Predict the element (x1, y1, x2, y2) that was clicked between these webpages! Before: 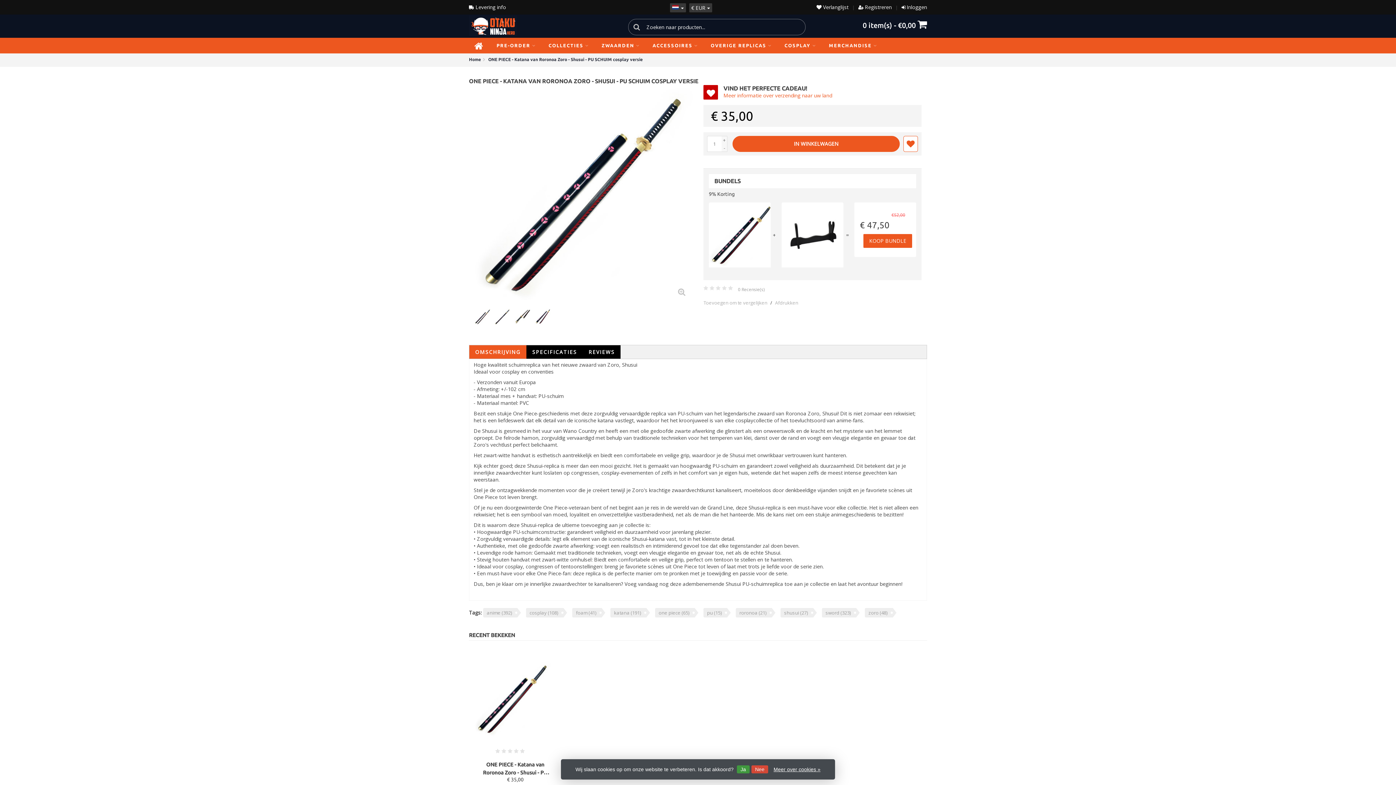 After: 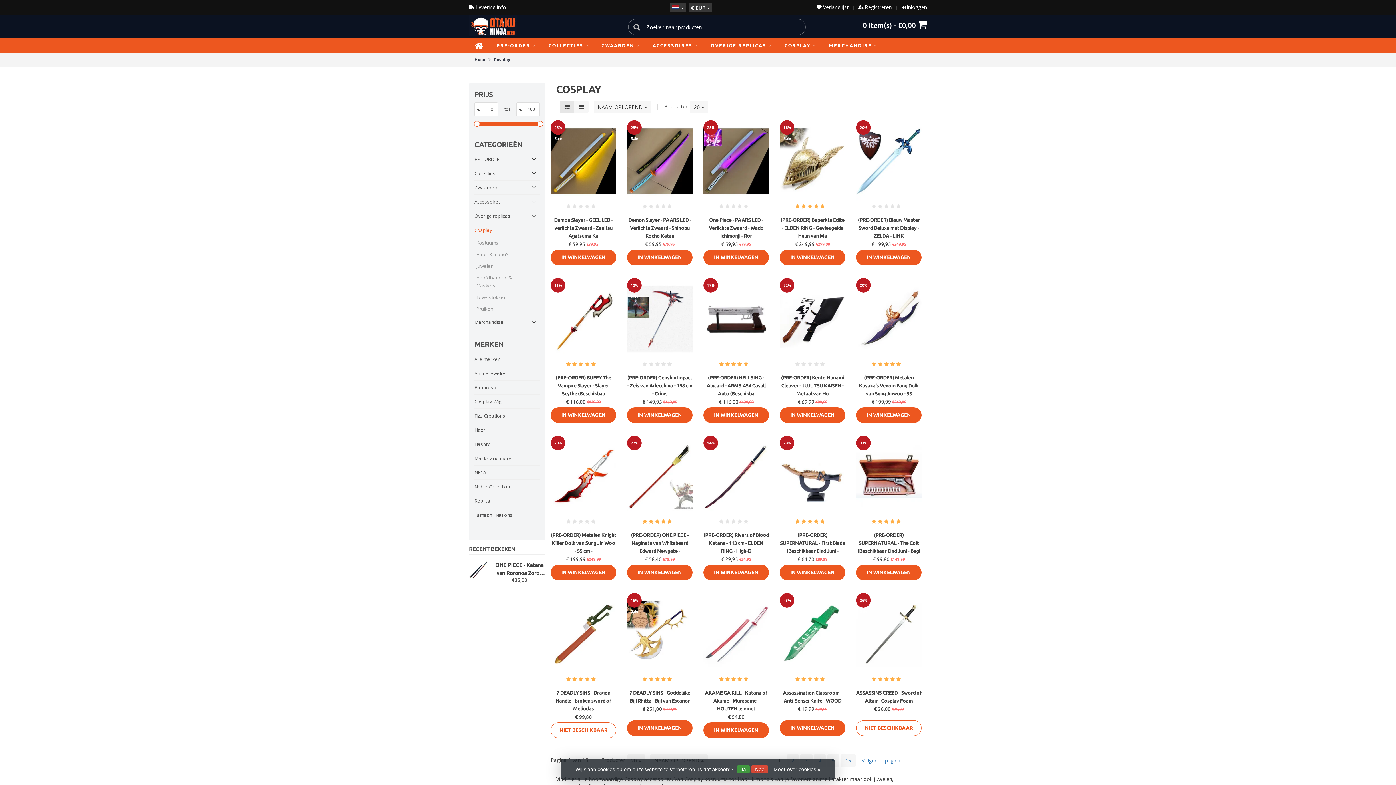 Action: bbox: (779, 37, 821, 53) label: COSPLAY